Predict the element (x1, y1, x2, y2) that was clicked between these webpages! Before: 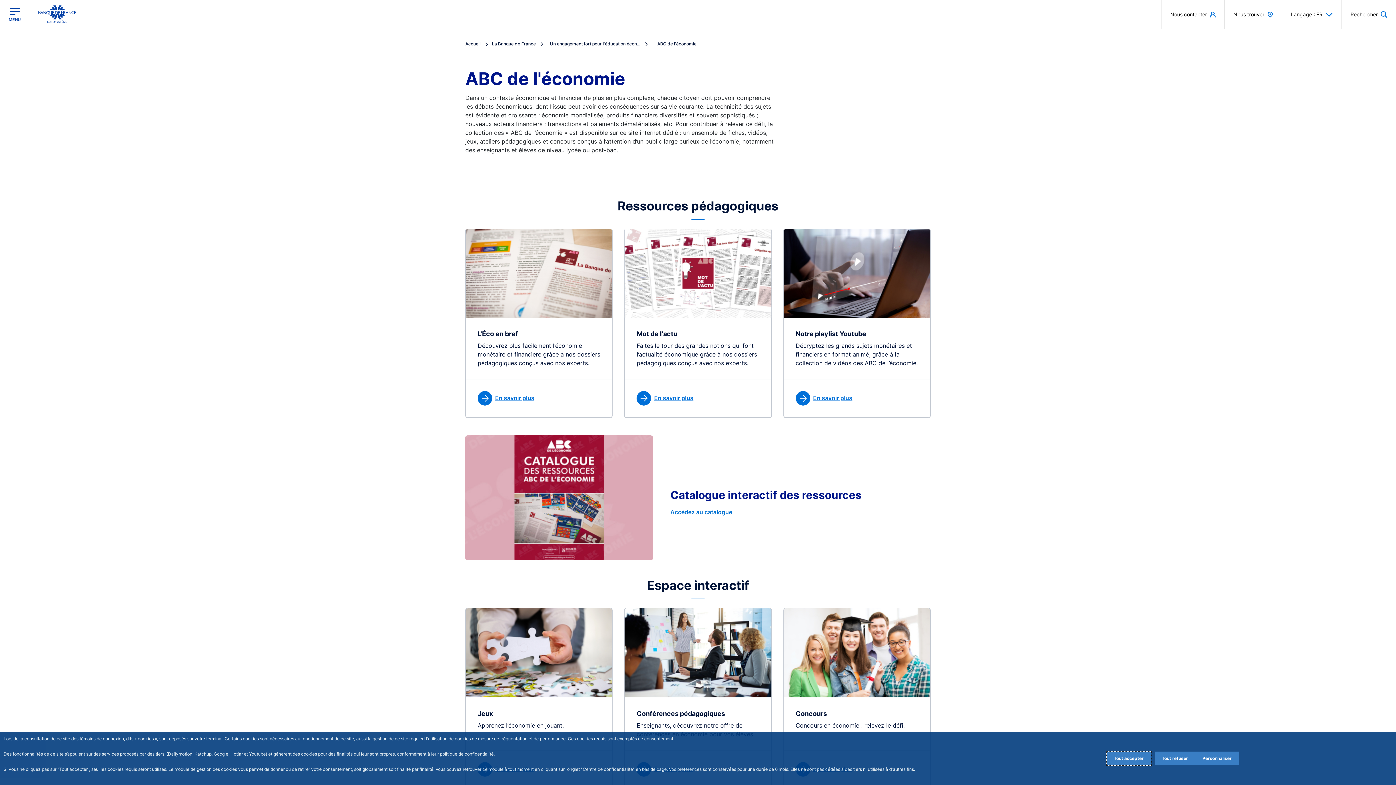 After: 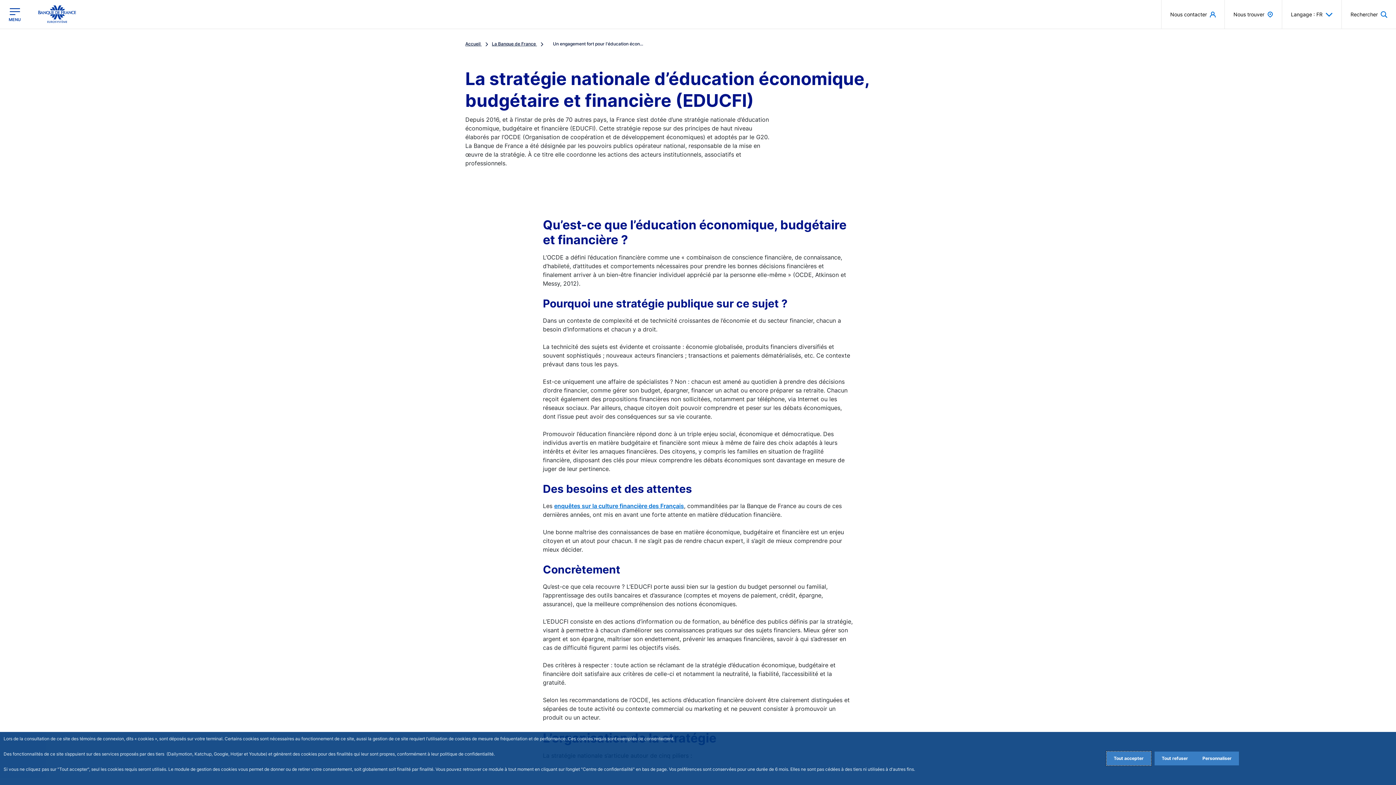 Action: bbox: (550, 41, 651, 46) label: Un engagement fort pour l'éducation écon... 